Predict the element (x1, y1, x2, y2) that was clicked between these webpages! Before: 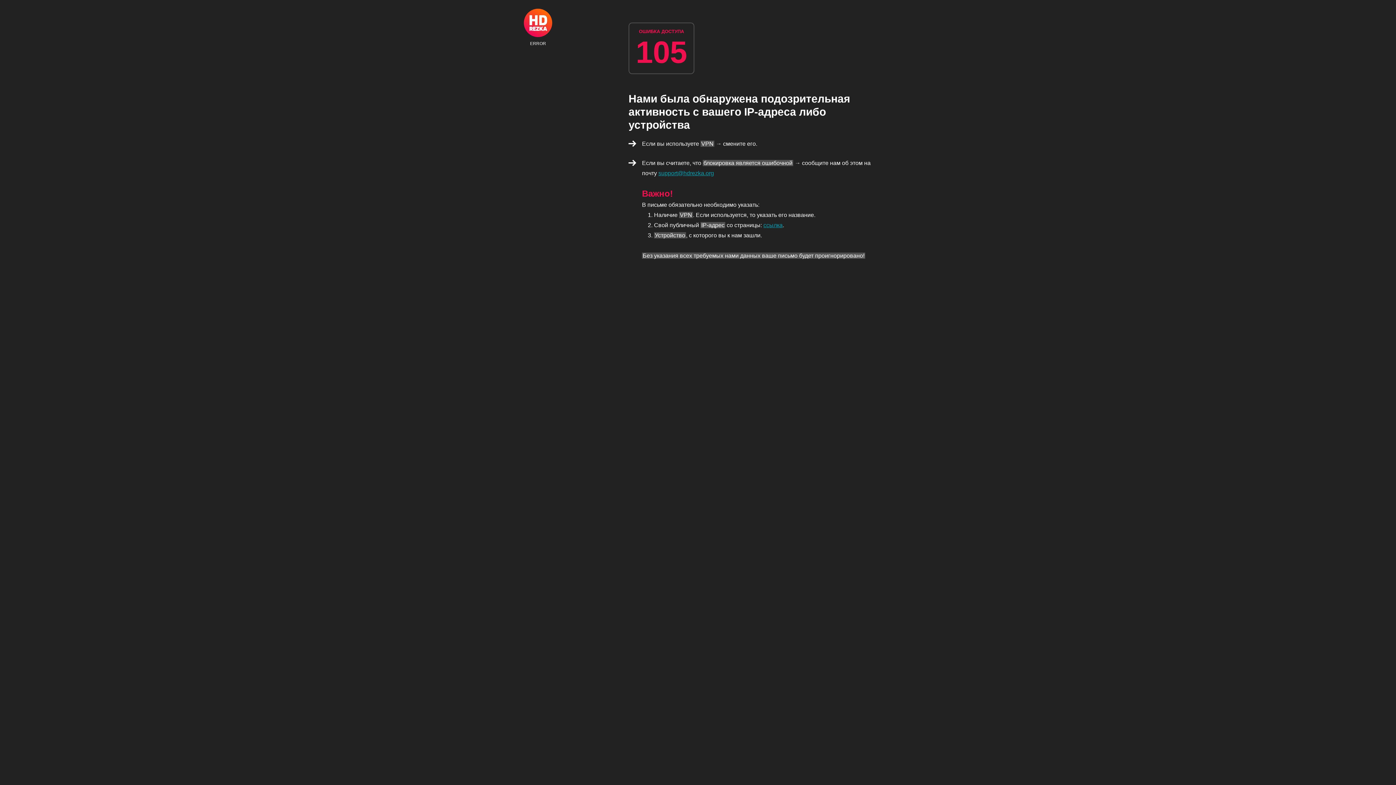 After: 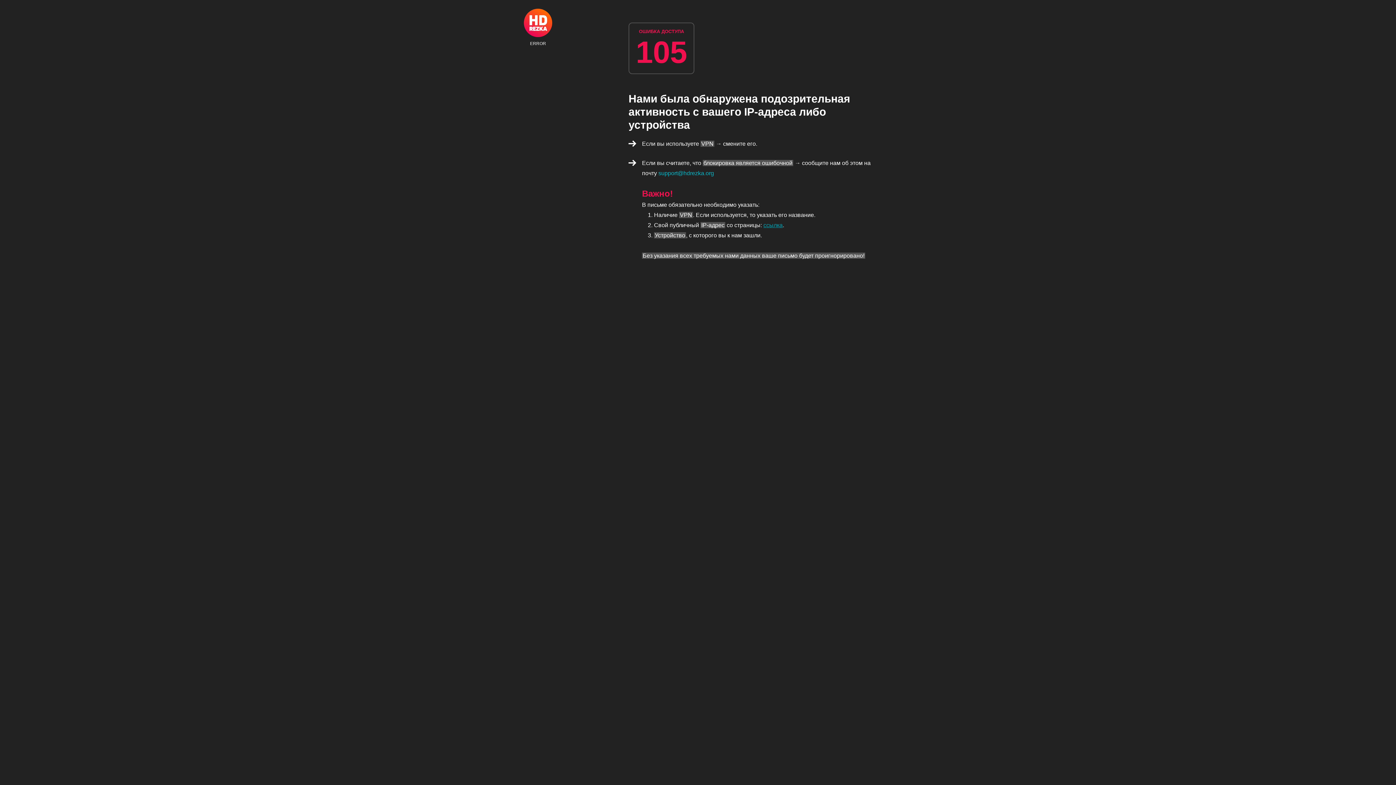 Action: bbox: (658, 170, 714, 176) label: support@hdrezka.org